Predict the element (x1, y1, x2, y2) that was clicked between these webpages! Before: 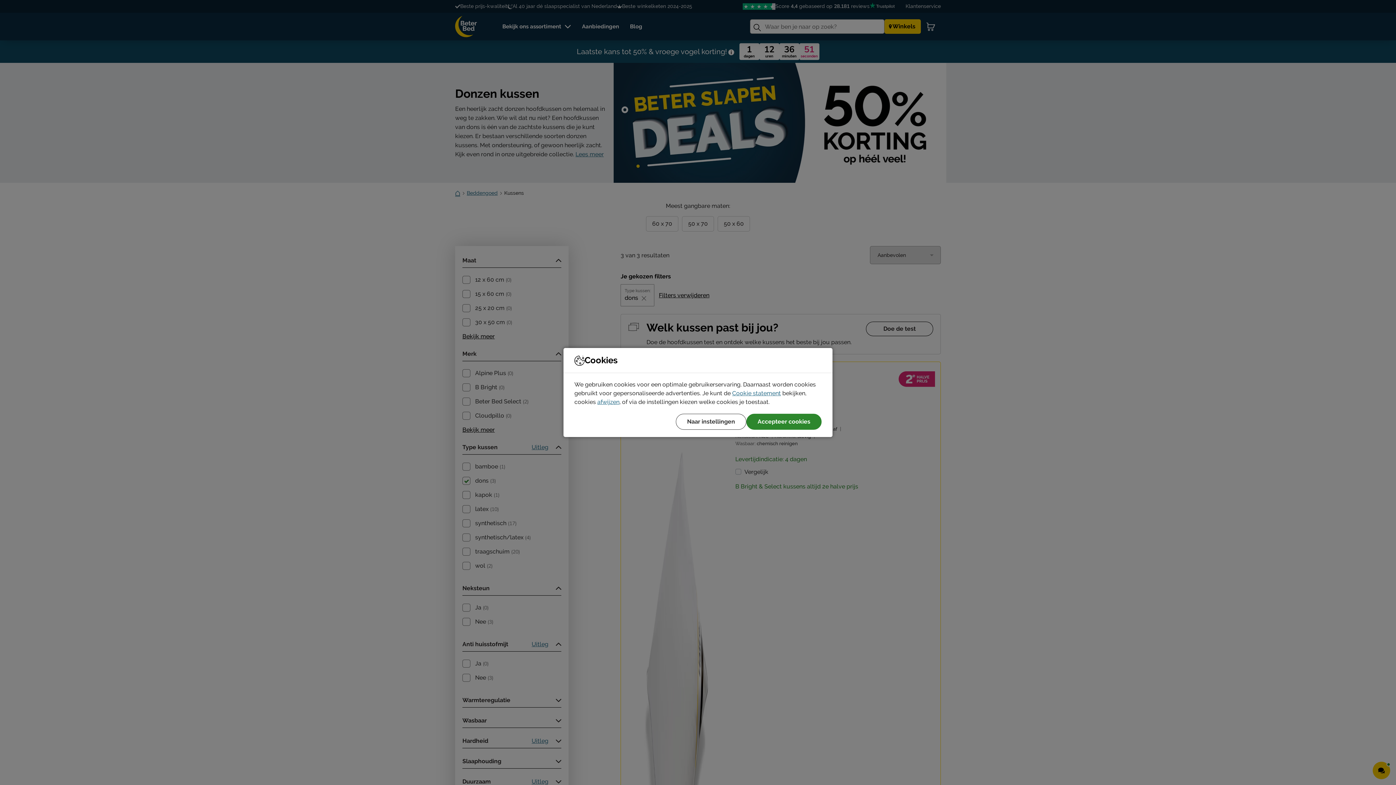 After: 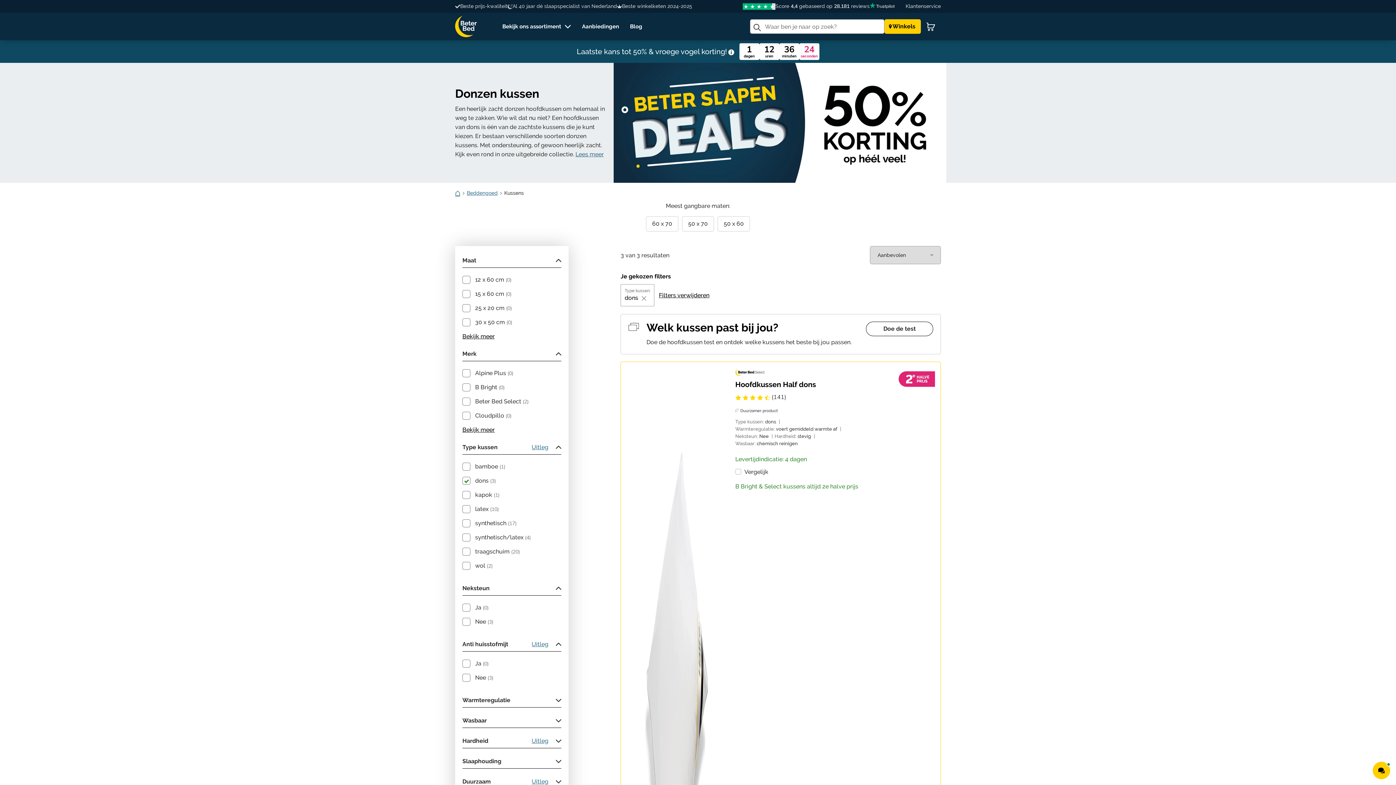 Action: label: afwijzen bbox: (597, 398, 619, 405)